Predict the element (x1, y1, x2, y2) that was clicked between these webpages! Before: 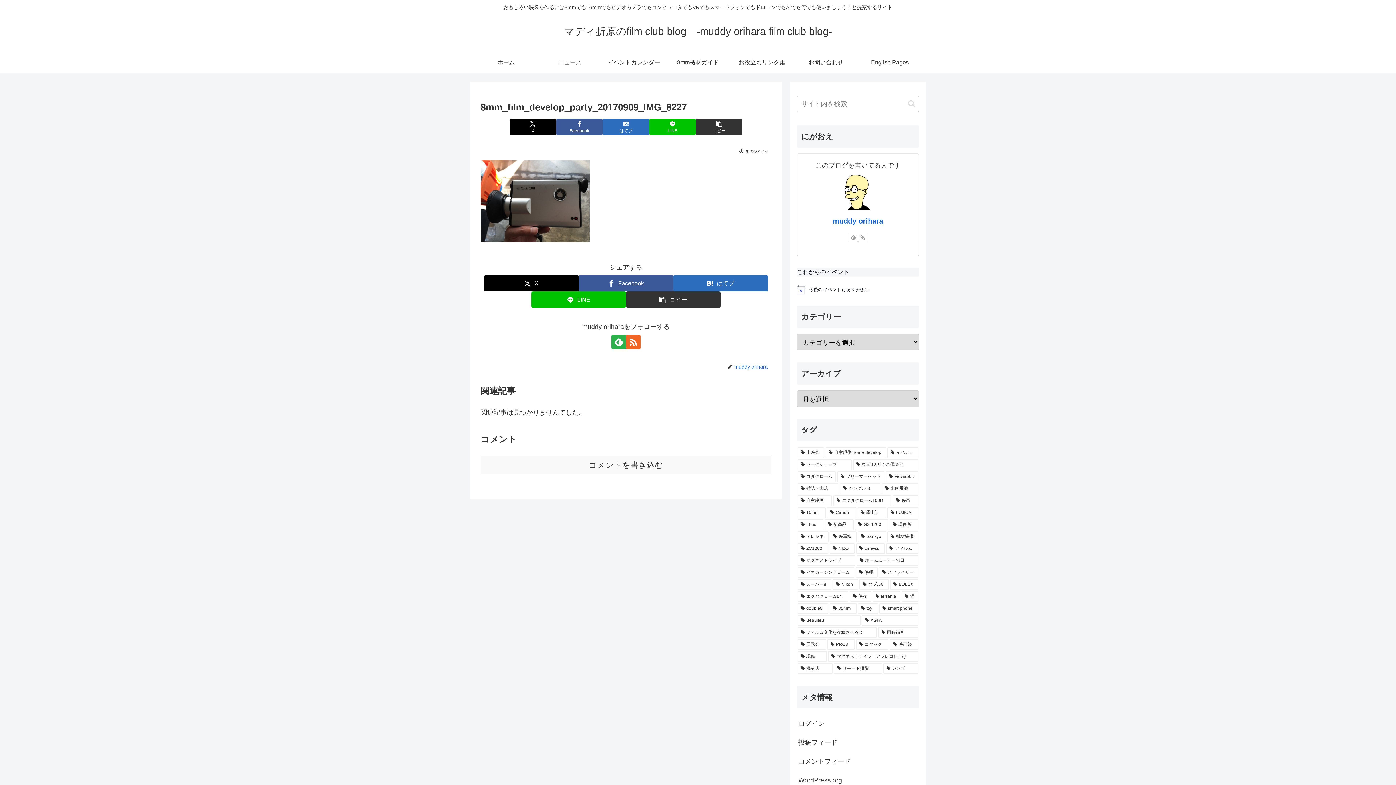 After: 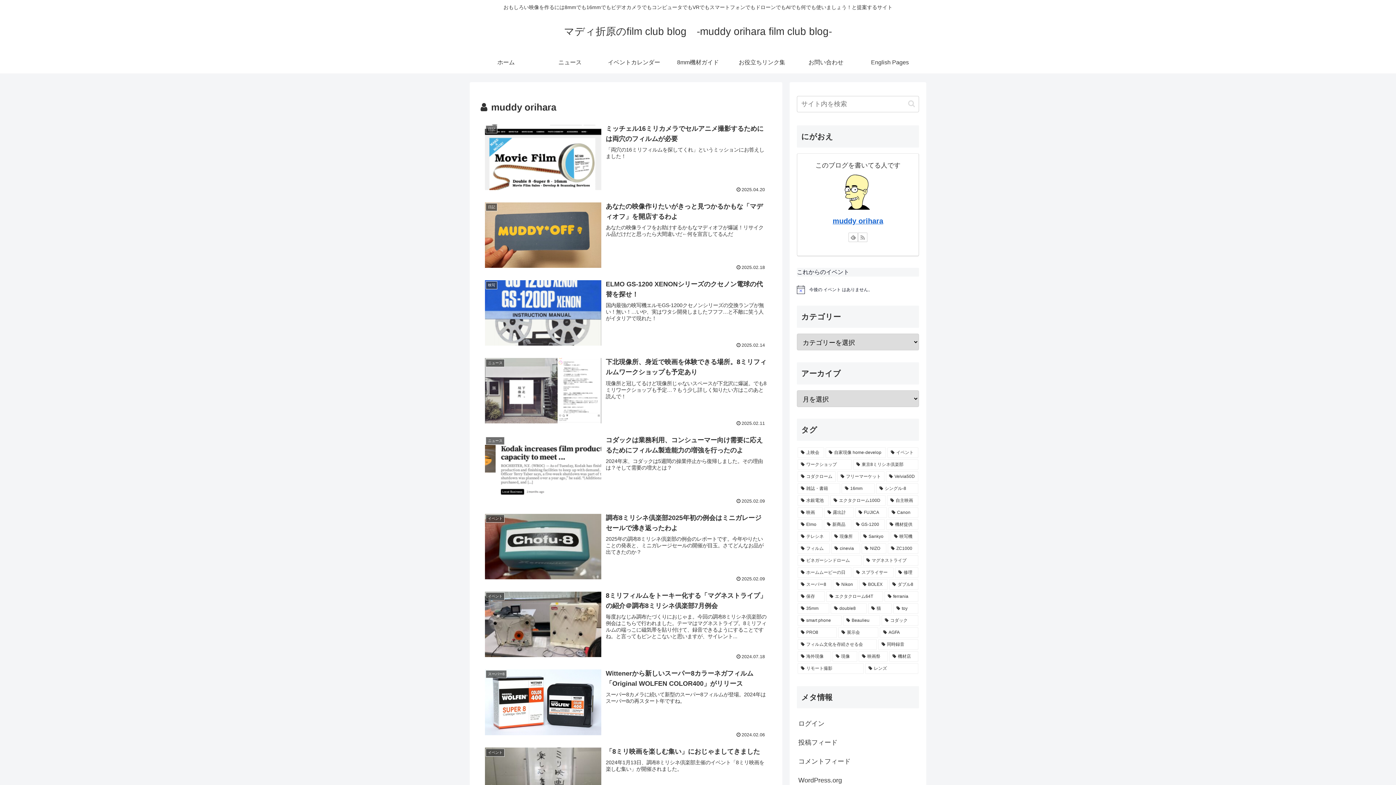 Action: label: muddy orihara bbox: (832, 217, 883, 225)